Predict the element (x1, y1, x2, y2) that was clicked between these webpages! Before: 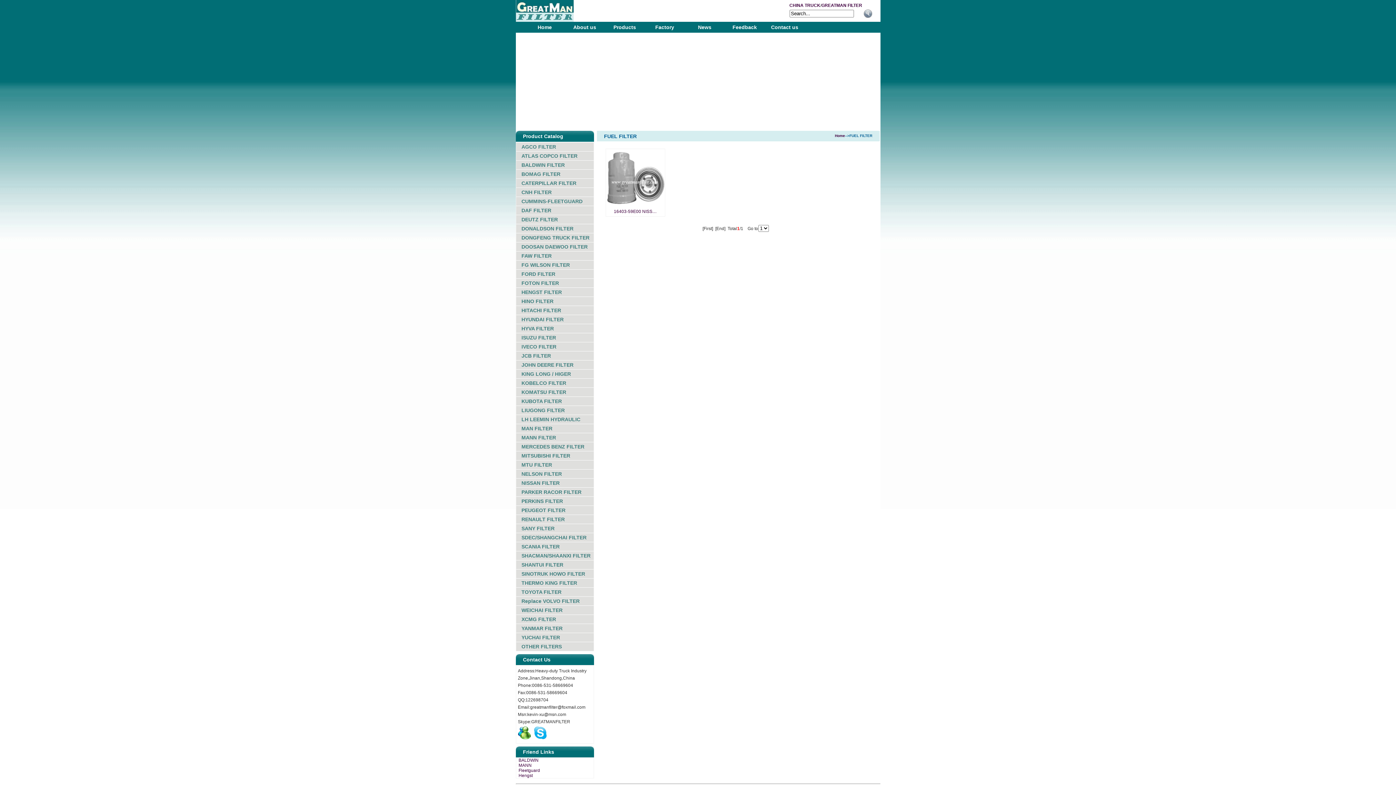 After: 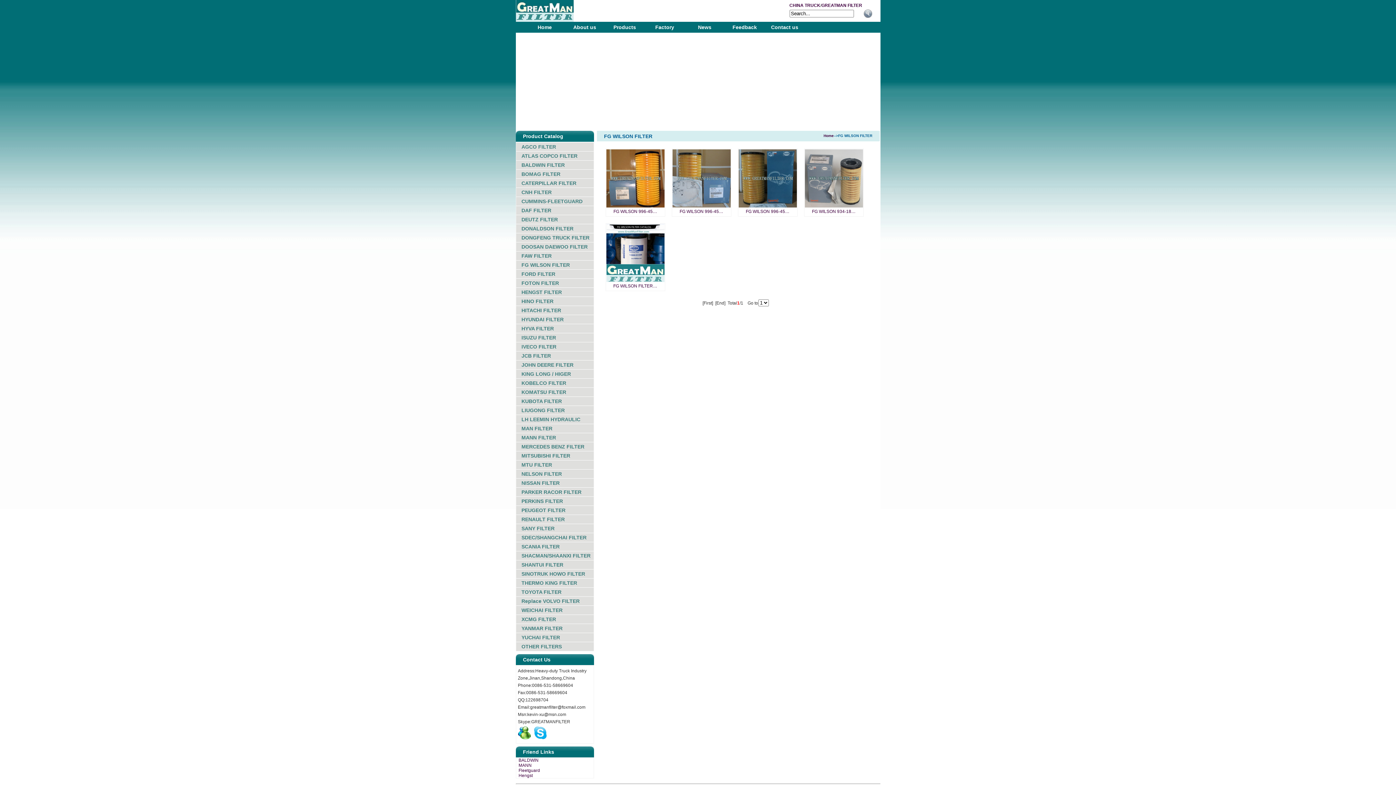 Action: label: FG WILSON FILTER bbox: (521, 262, 570, 268)